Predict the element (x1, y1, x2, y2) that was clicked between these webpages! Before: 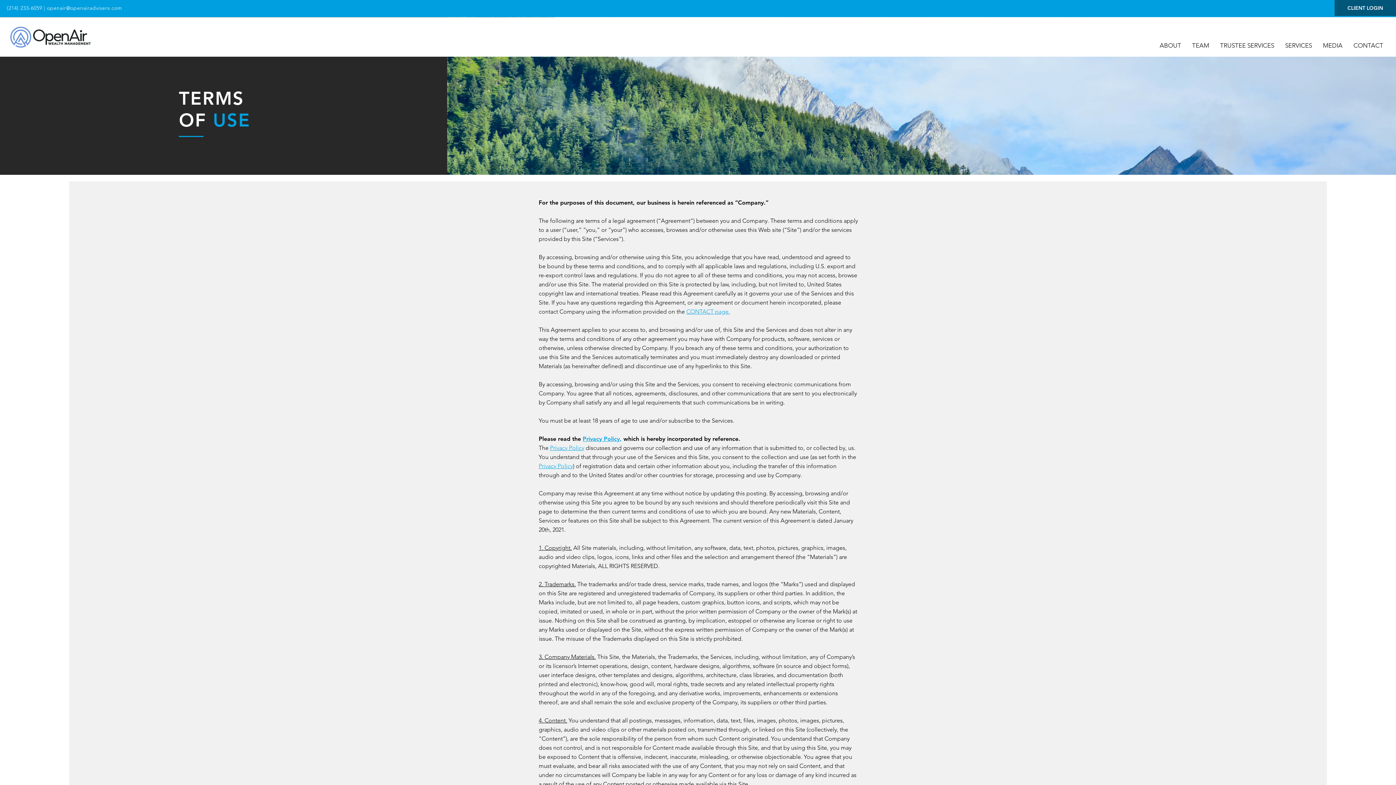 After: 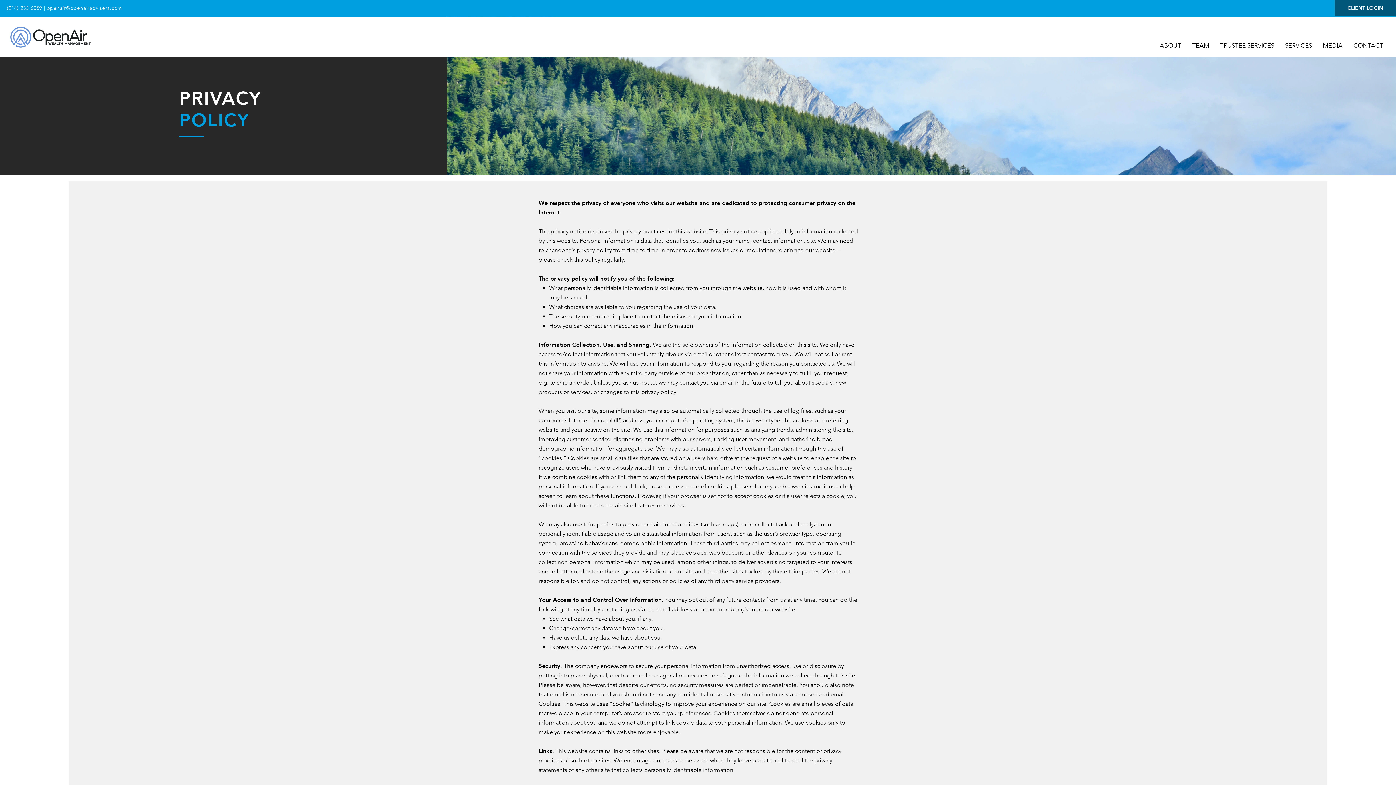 Action: label: Privacy Policy bbox: (550, 444, 584, 451)